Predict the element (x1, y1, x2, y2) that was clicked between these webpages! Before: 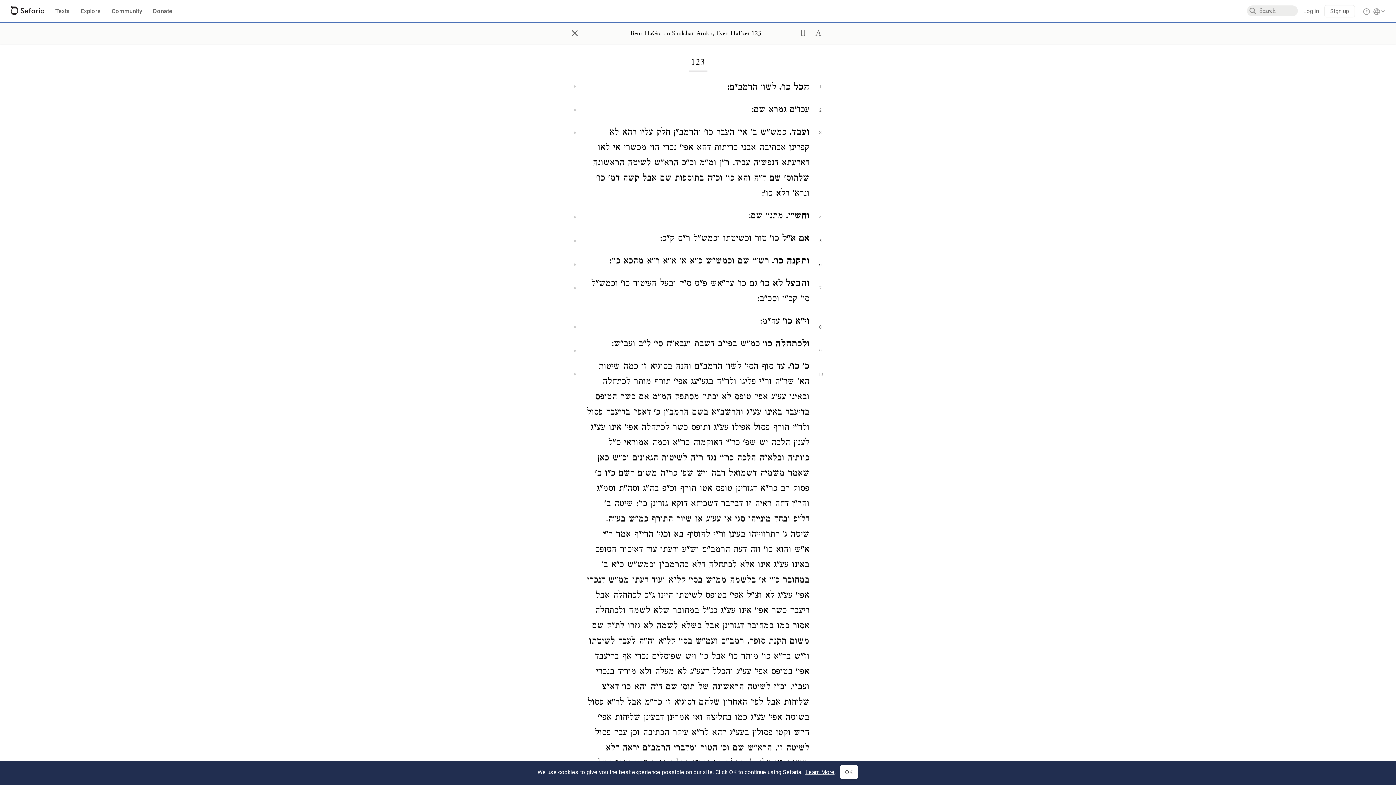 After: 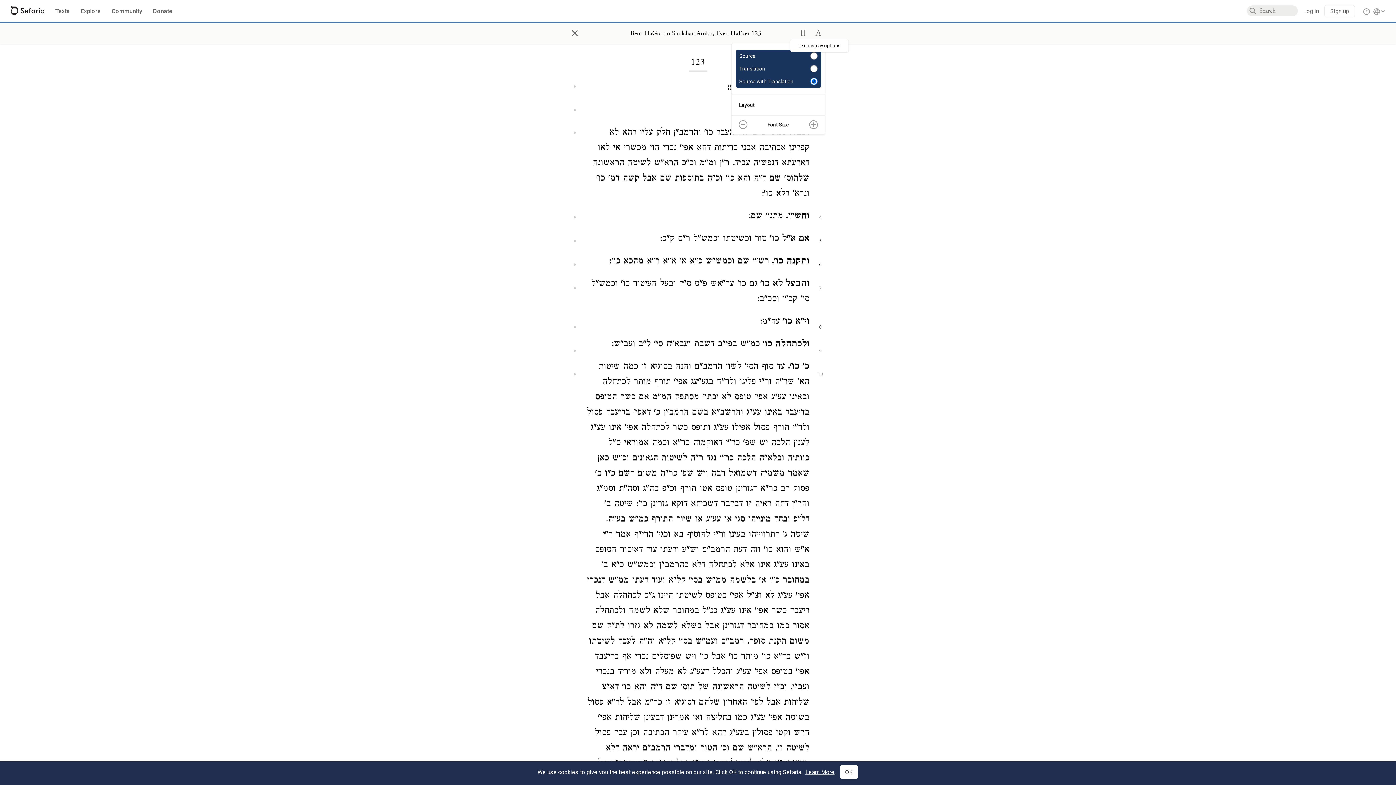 Action: bbox: (808, 22, 823, 42) label: Text display options